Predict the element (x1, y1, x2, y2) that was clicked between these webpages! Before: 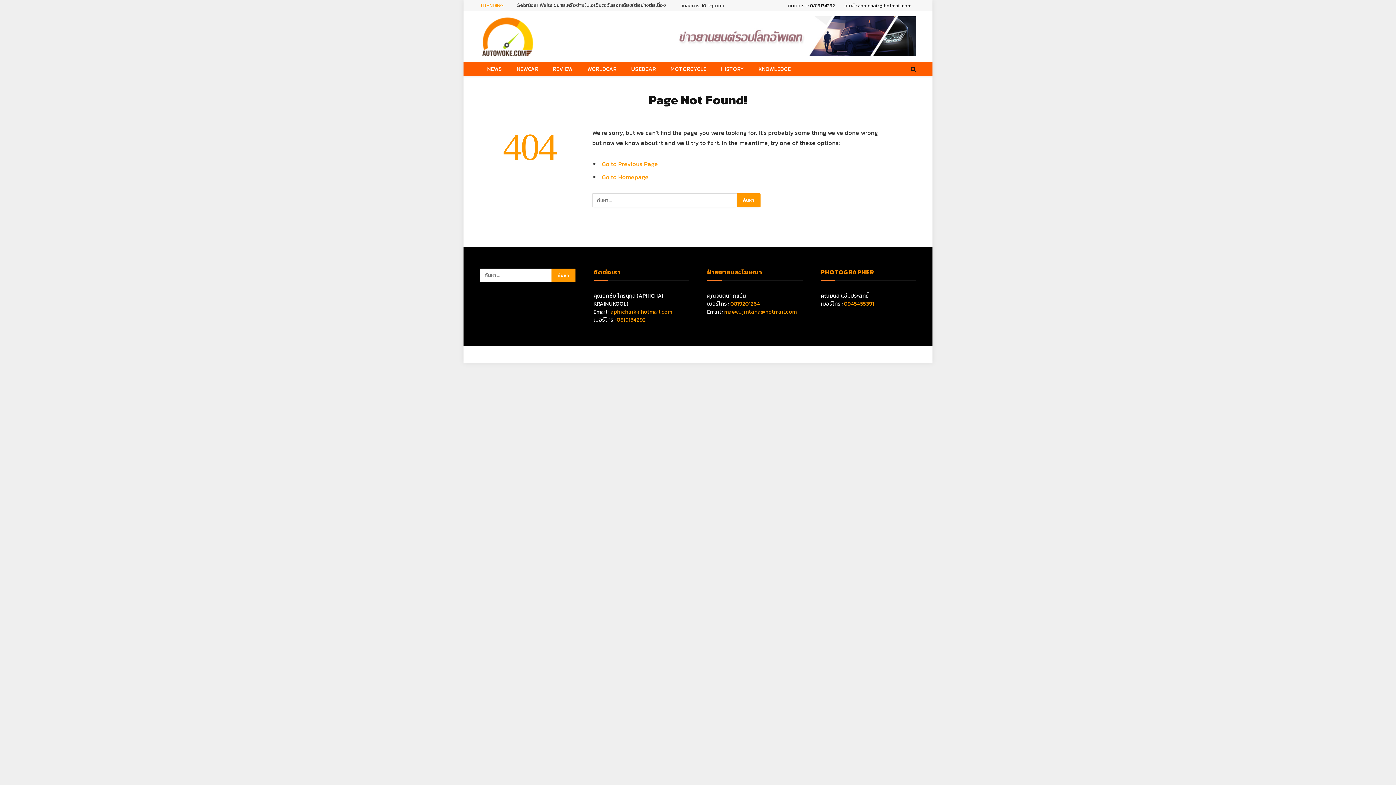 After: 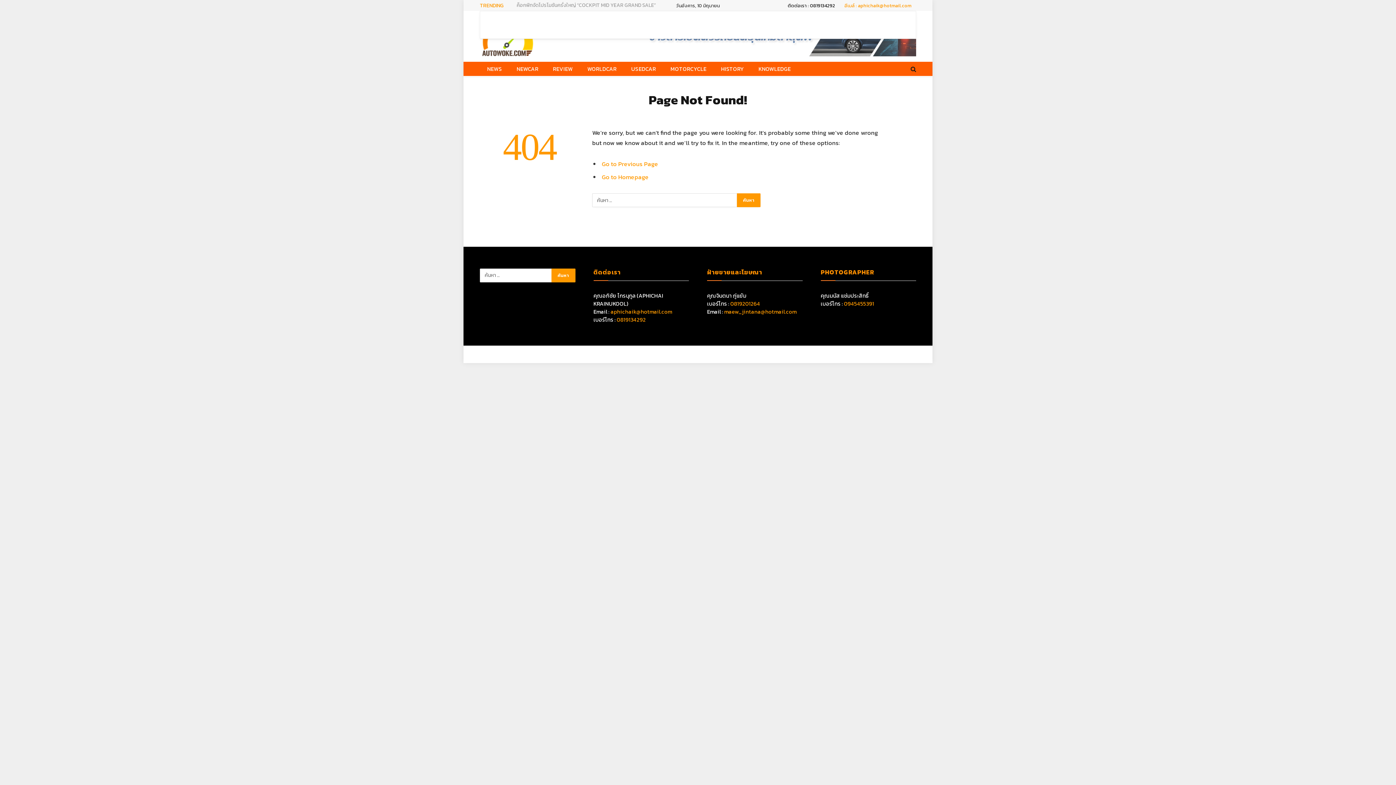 Action: label: อีเมล์ : aphichaik@hotmail.com bbox: (840, 0, 916, 10)